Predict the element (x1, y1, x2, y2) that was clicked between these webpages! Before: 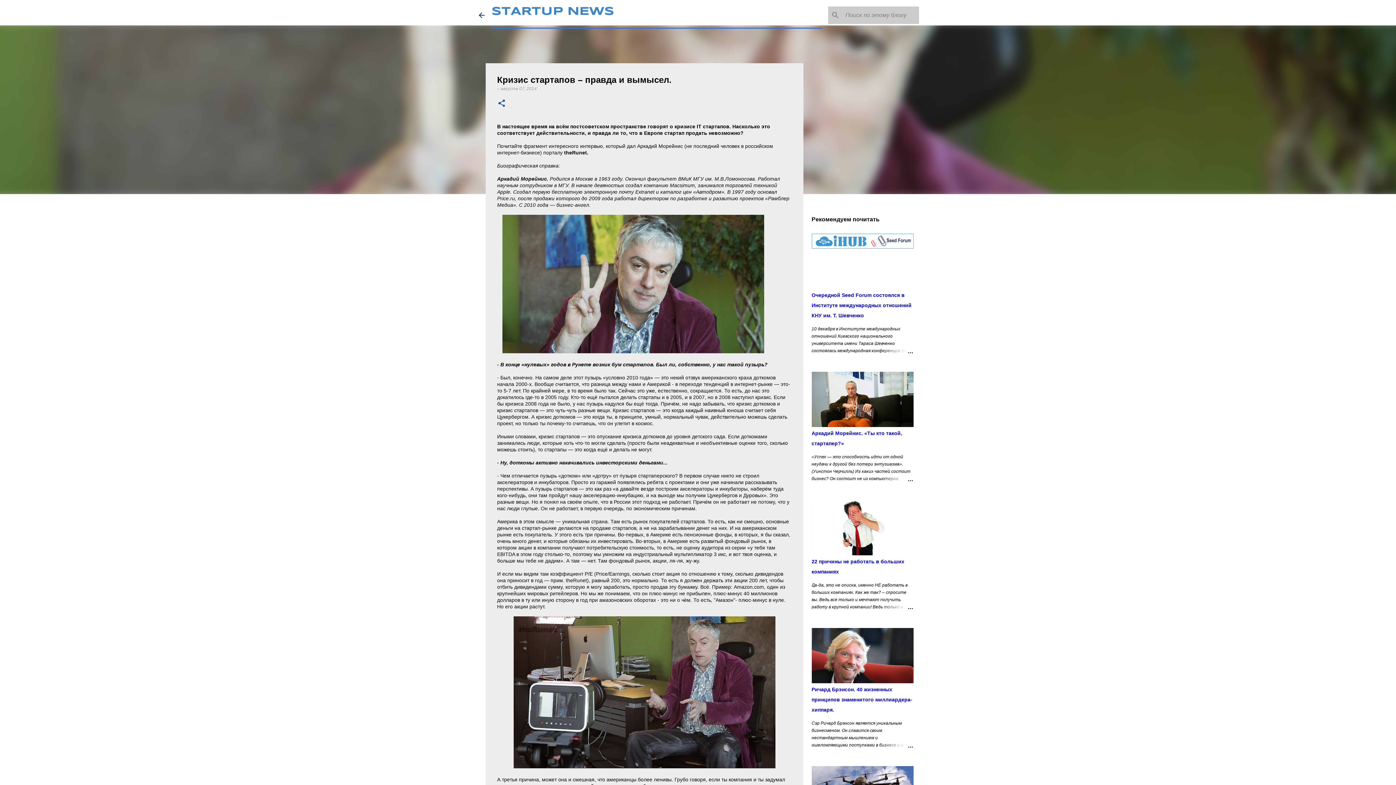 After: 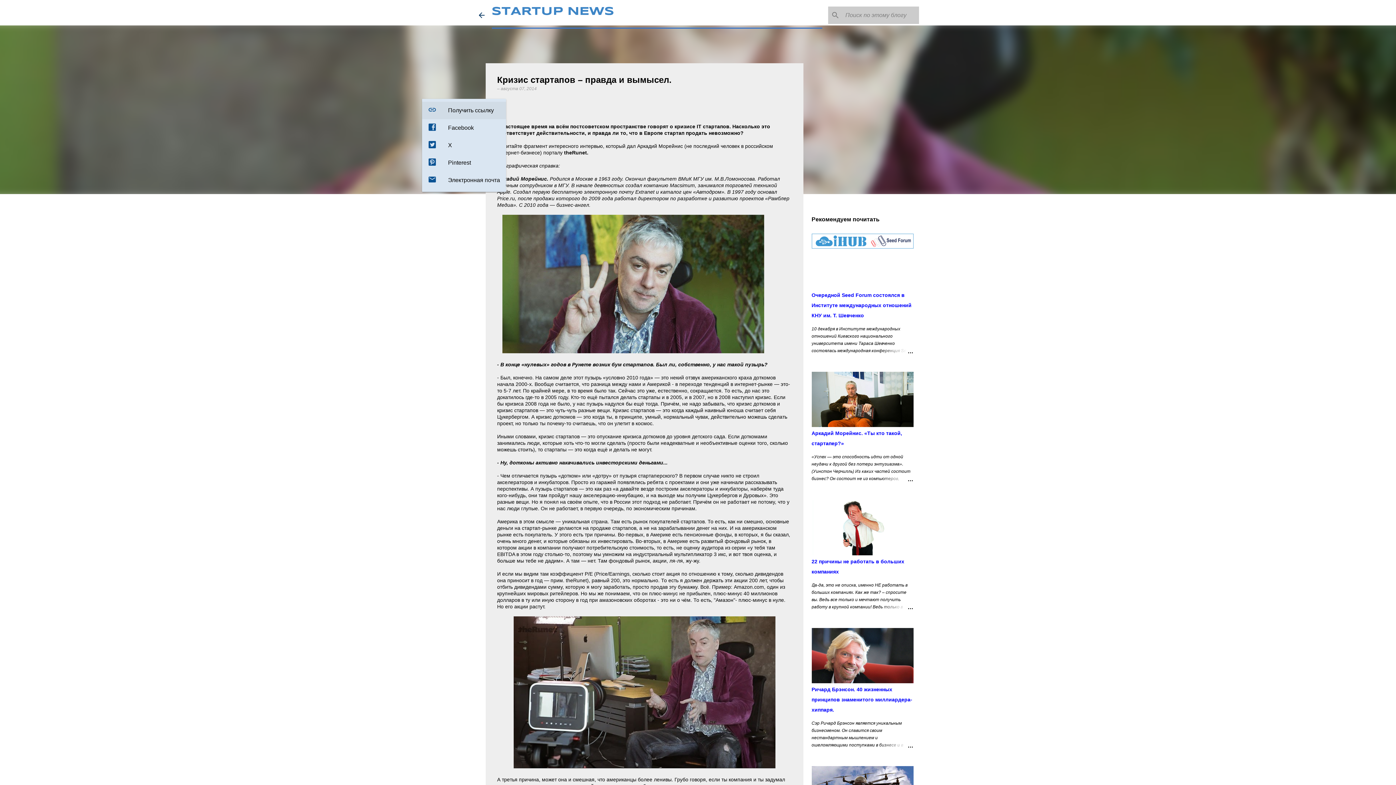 Action: label: Поделиться bbox: (497, 98, 506, 108)